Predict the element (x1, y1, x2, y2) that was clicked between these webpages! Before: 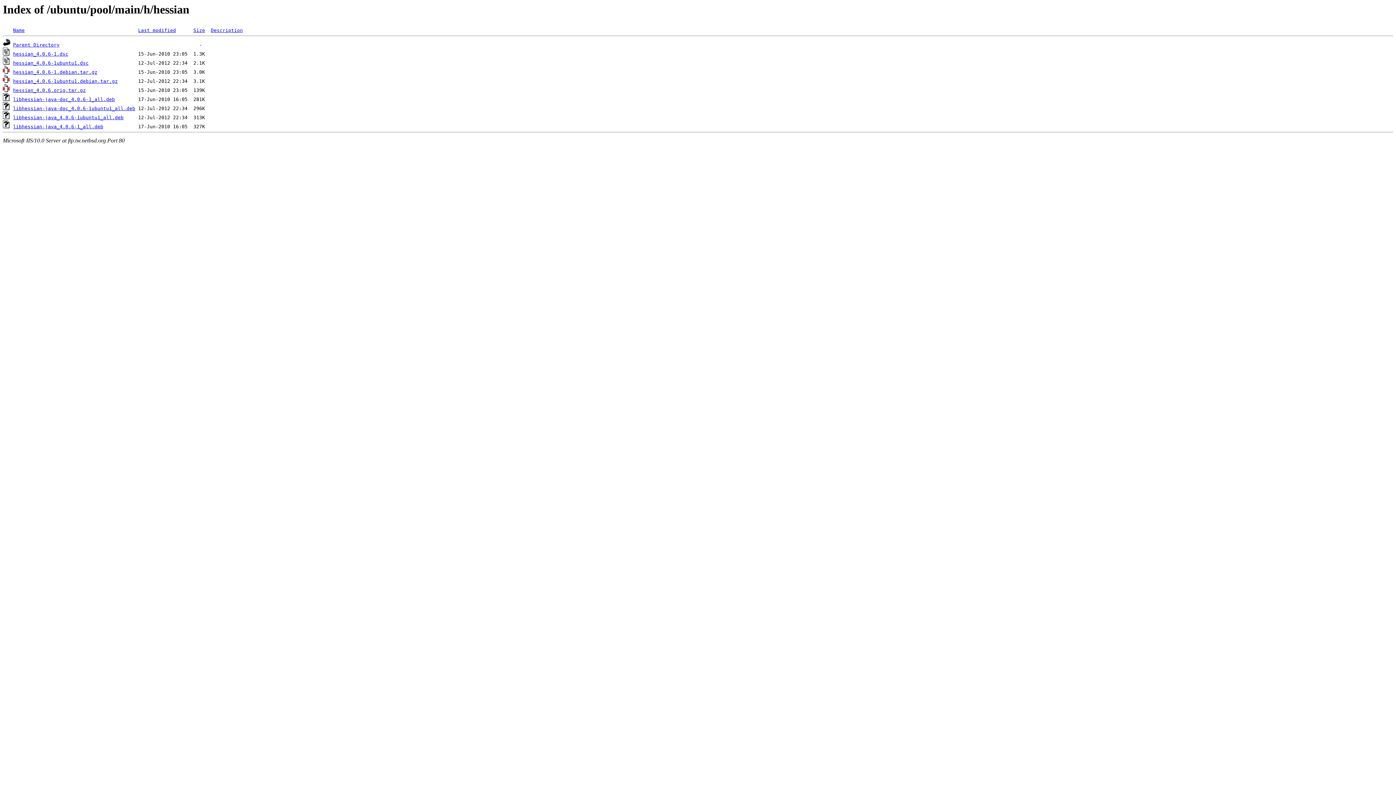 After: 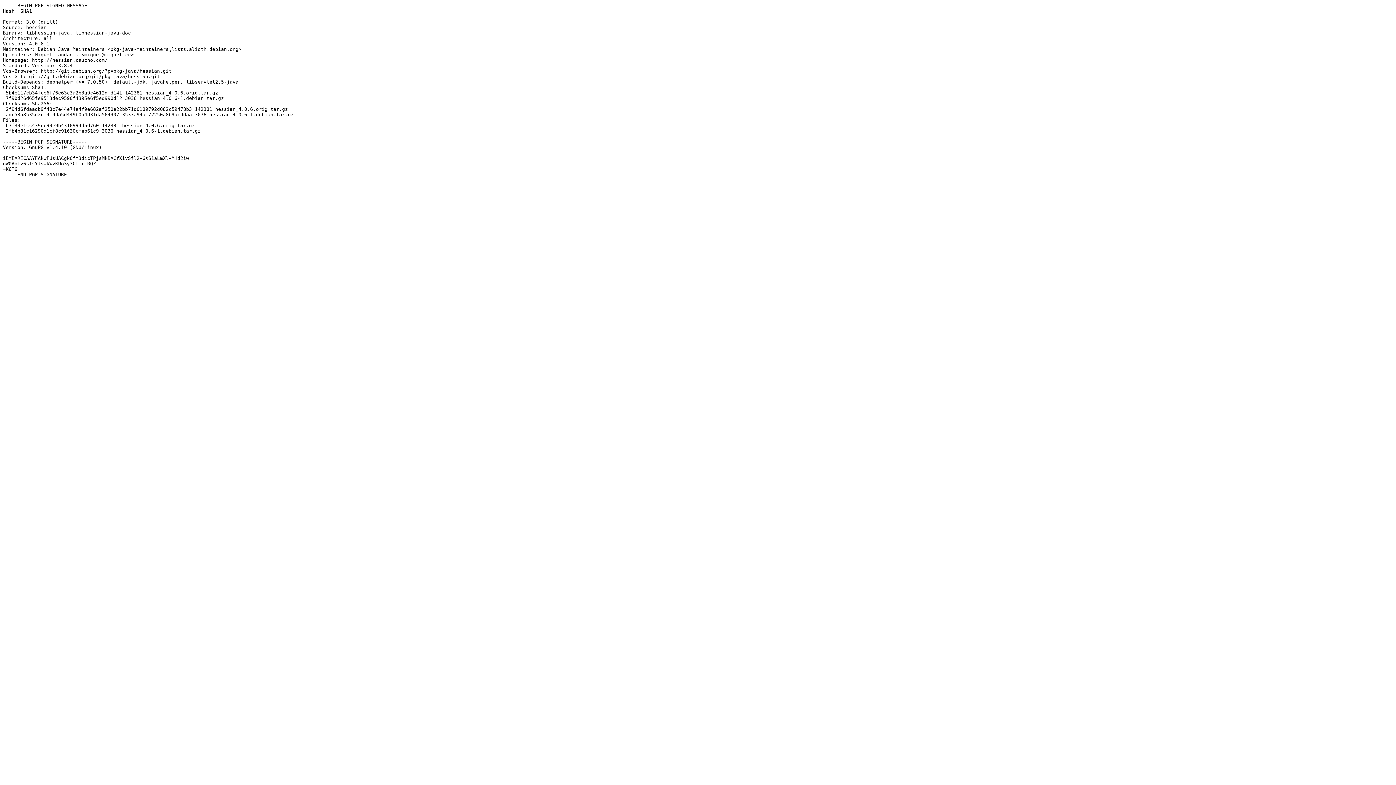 Action: bbox: (13, 51, 68, 56) label: hessian_4.0.6-1.dsc